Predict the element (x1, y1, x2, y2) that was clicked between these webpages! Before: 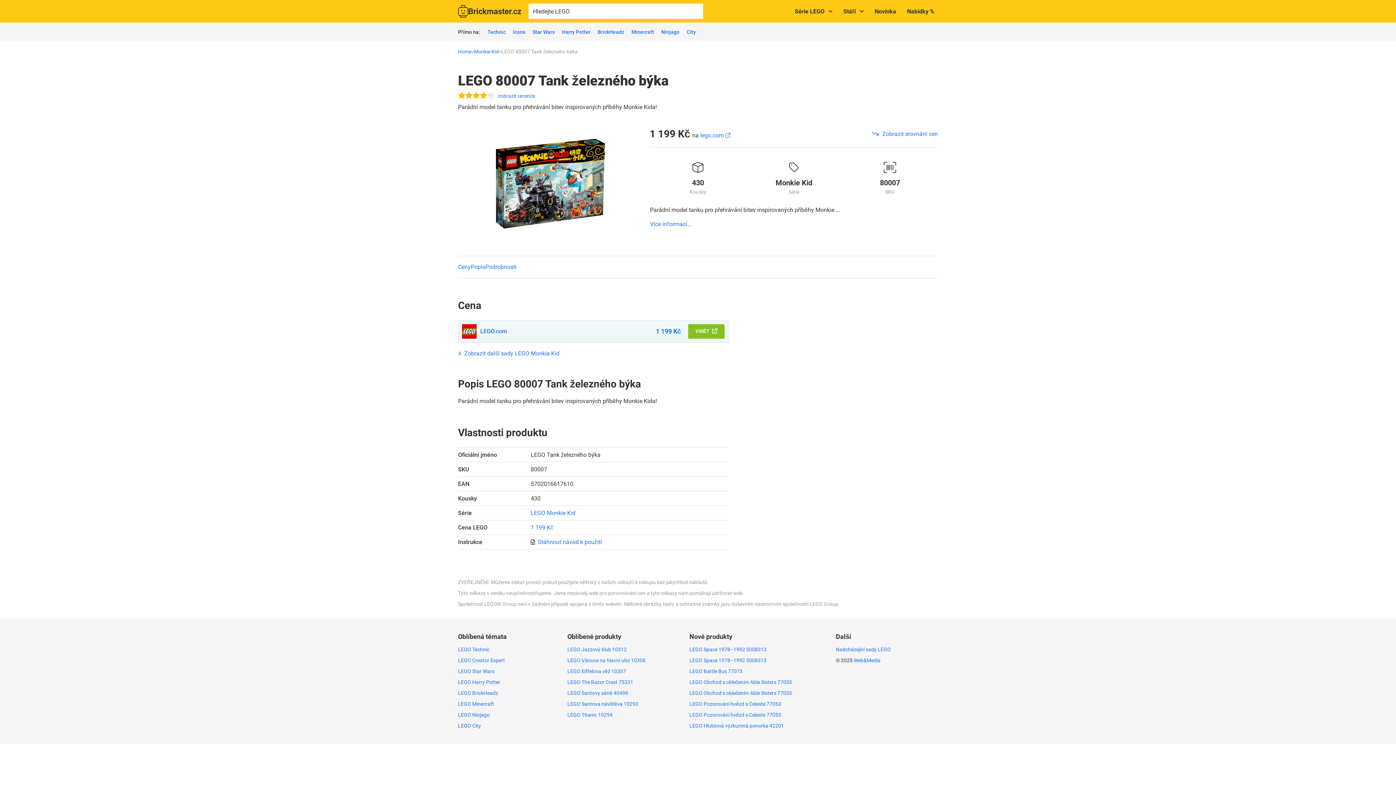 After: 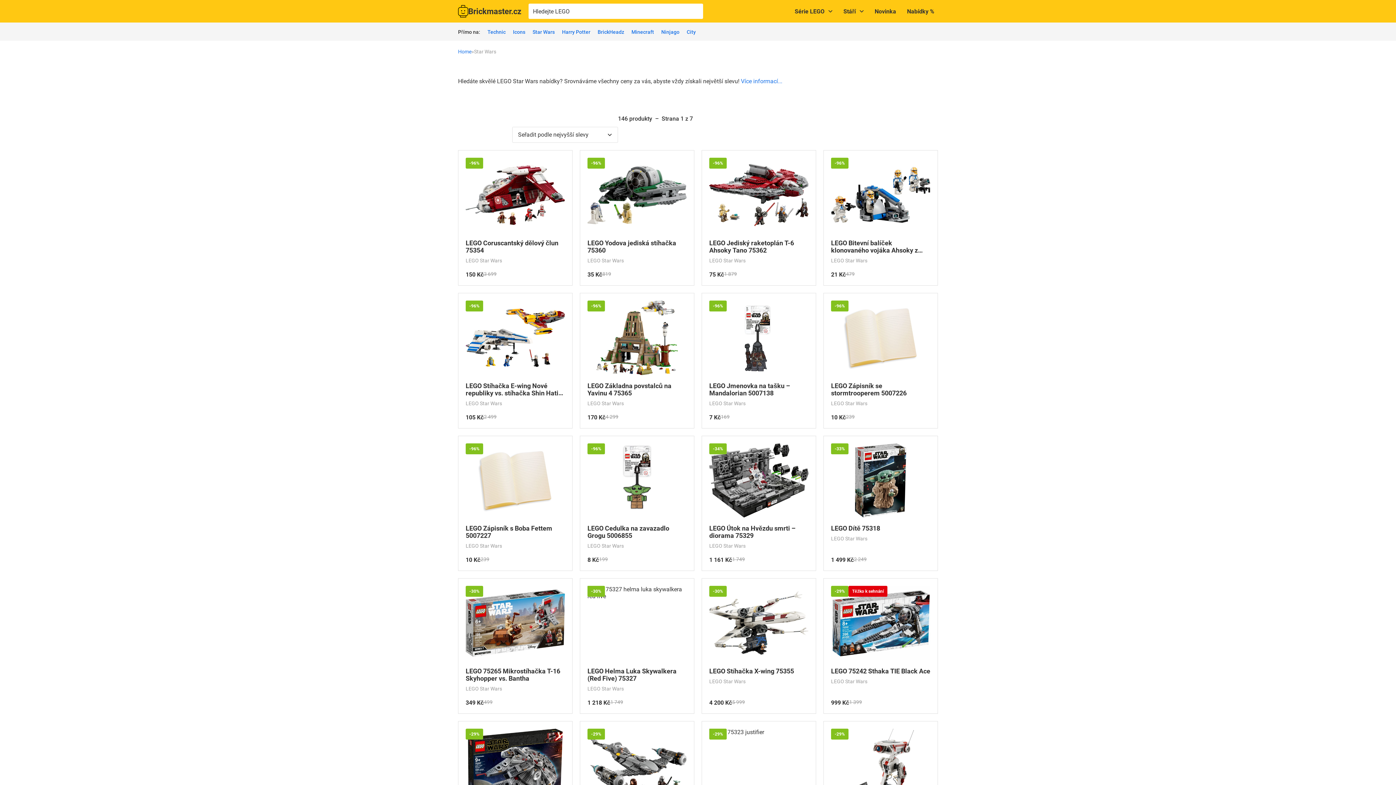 Action: bbox: (458, 668, 494, 674) label: LEGO Star Wars